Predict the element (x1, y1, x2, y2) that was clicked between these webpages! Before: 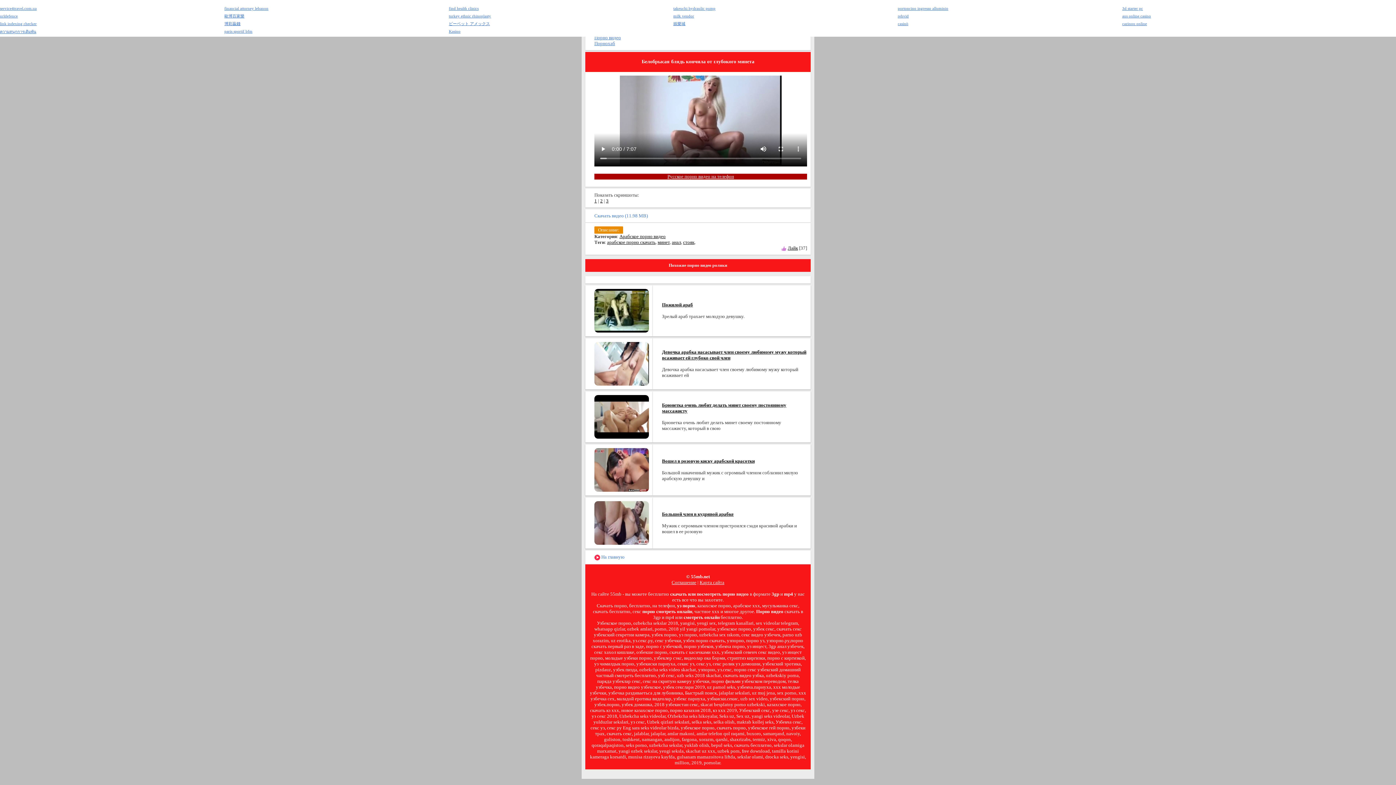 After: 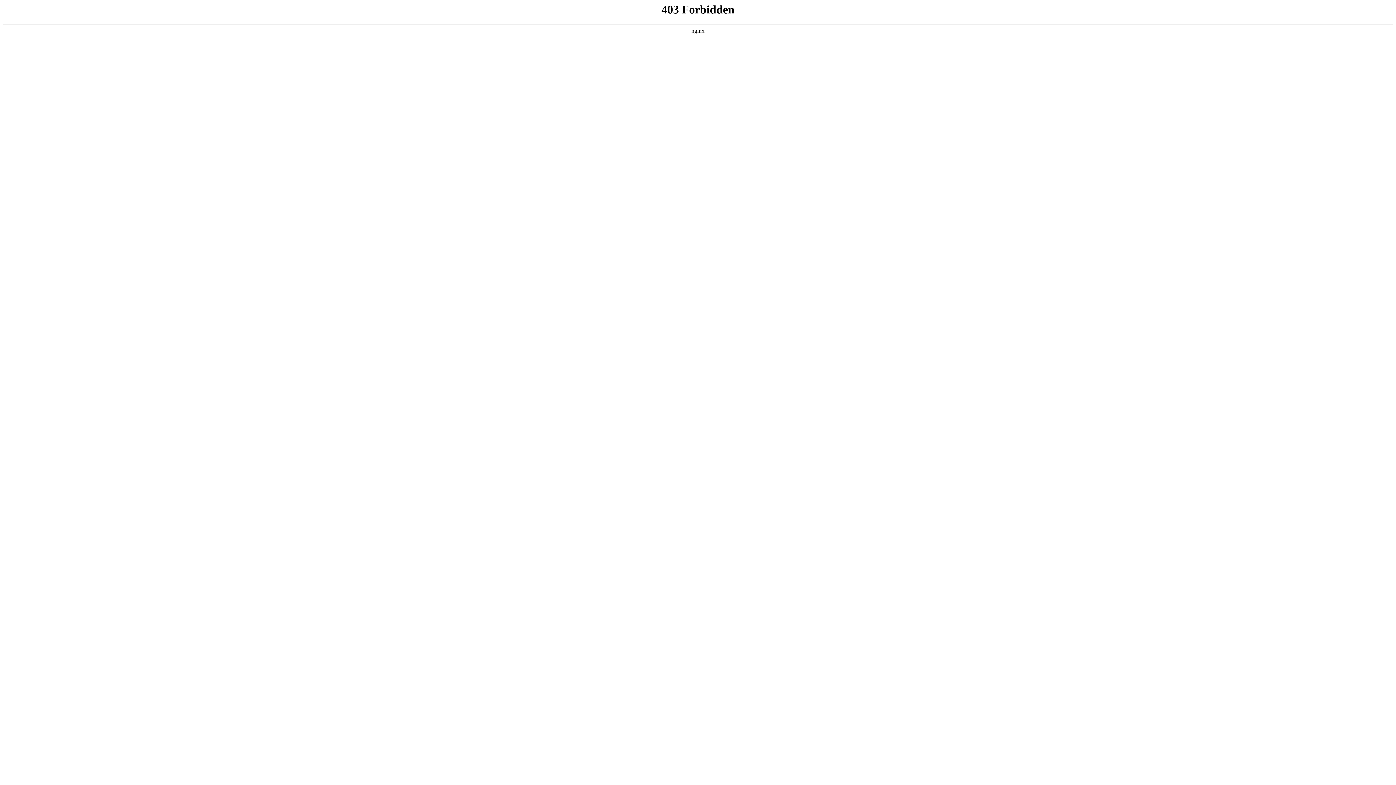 Action: label: 歐博百家樂 bbox: (224, 13, 244, 18)